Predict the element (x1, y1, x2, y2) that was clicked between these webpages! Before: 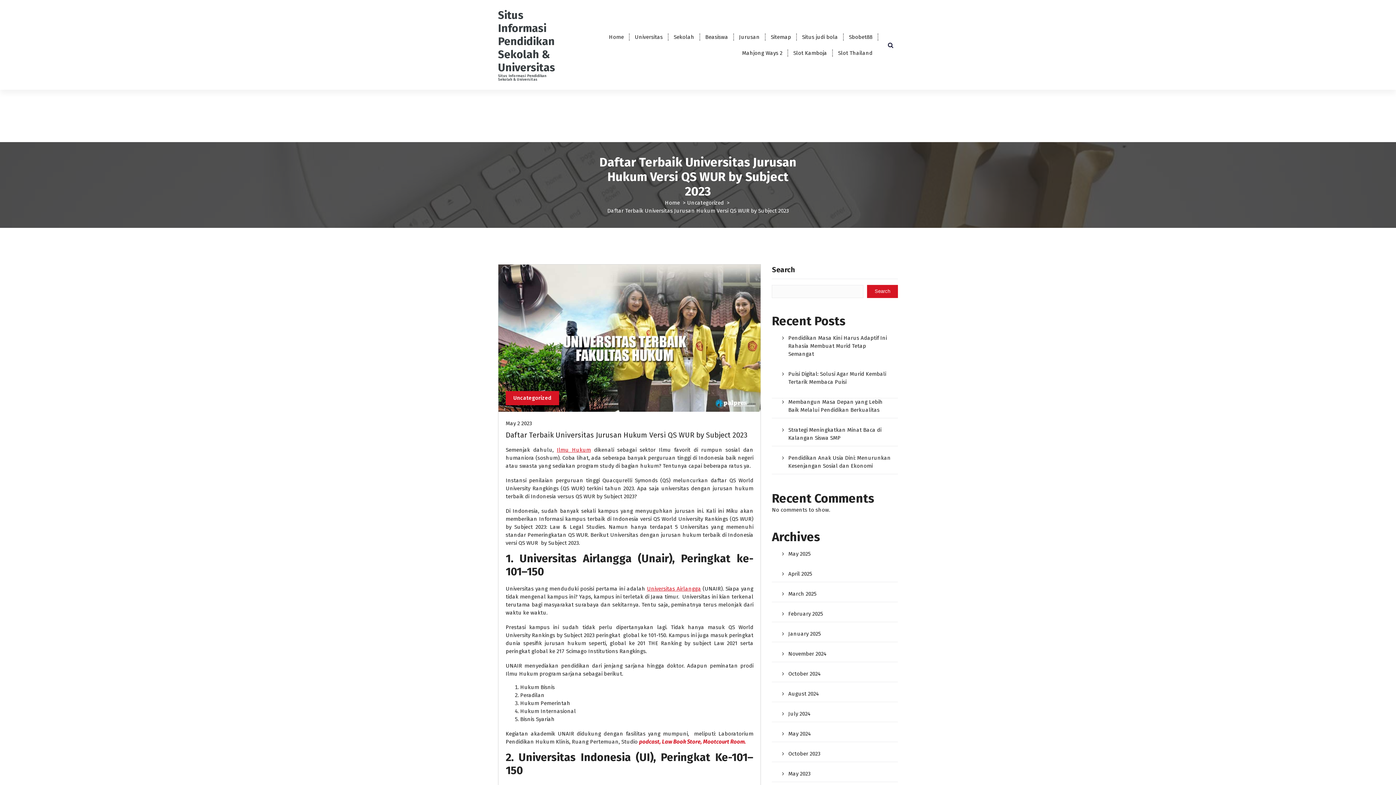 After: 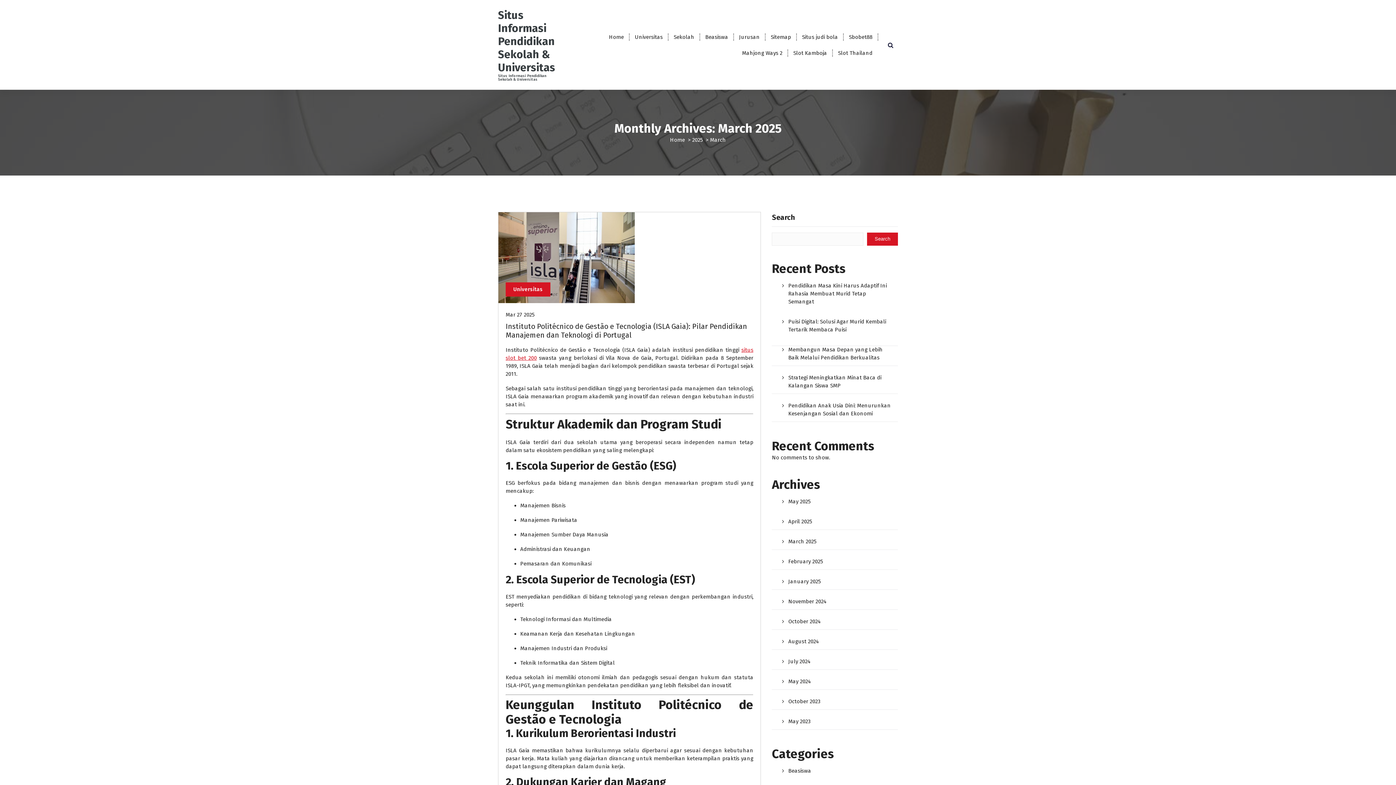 Action: bbox: (772, 584, 898, 603) label: March 2025